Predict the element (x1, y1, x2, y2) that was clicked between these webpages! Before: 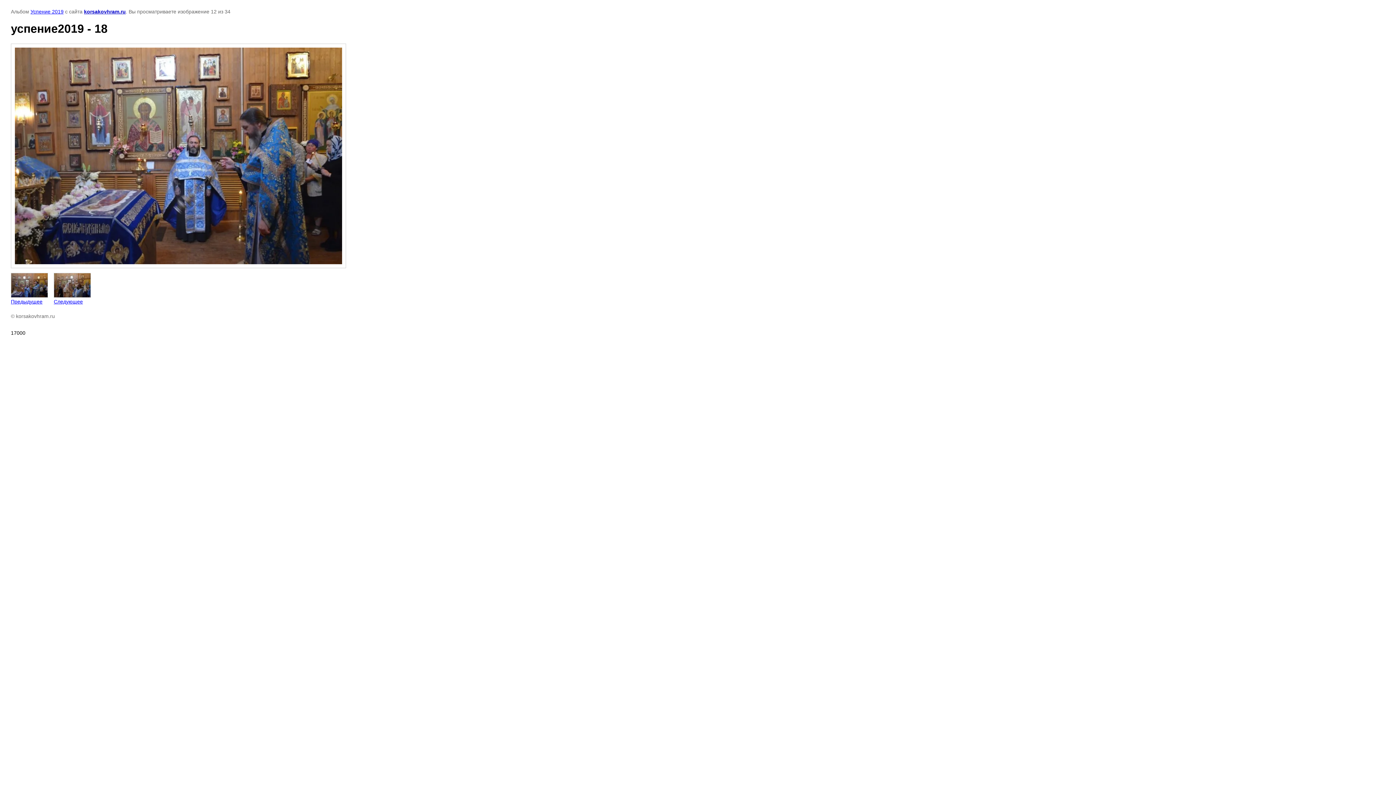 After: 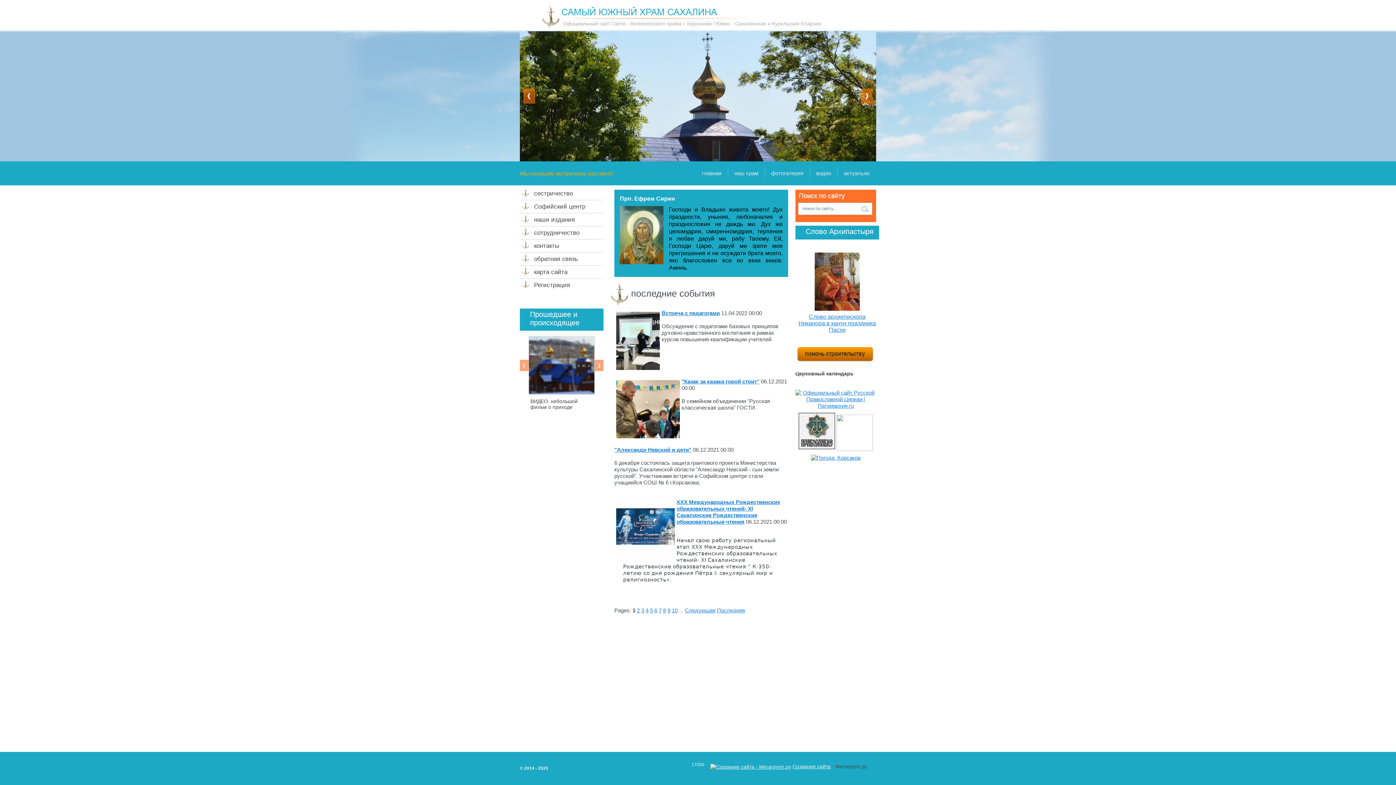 Action: bbox: (84, 8, 125, 14) label: korsakovhram.ru